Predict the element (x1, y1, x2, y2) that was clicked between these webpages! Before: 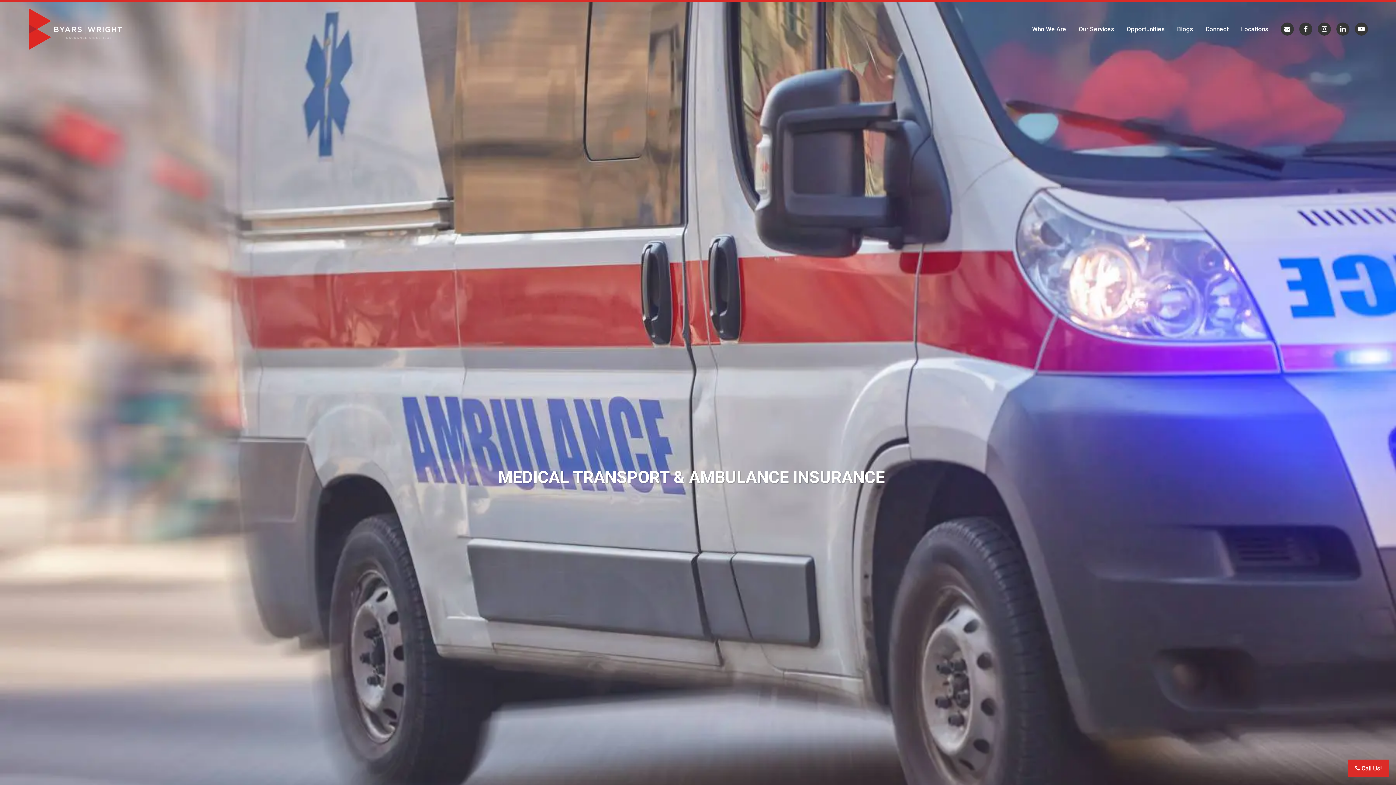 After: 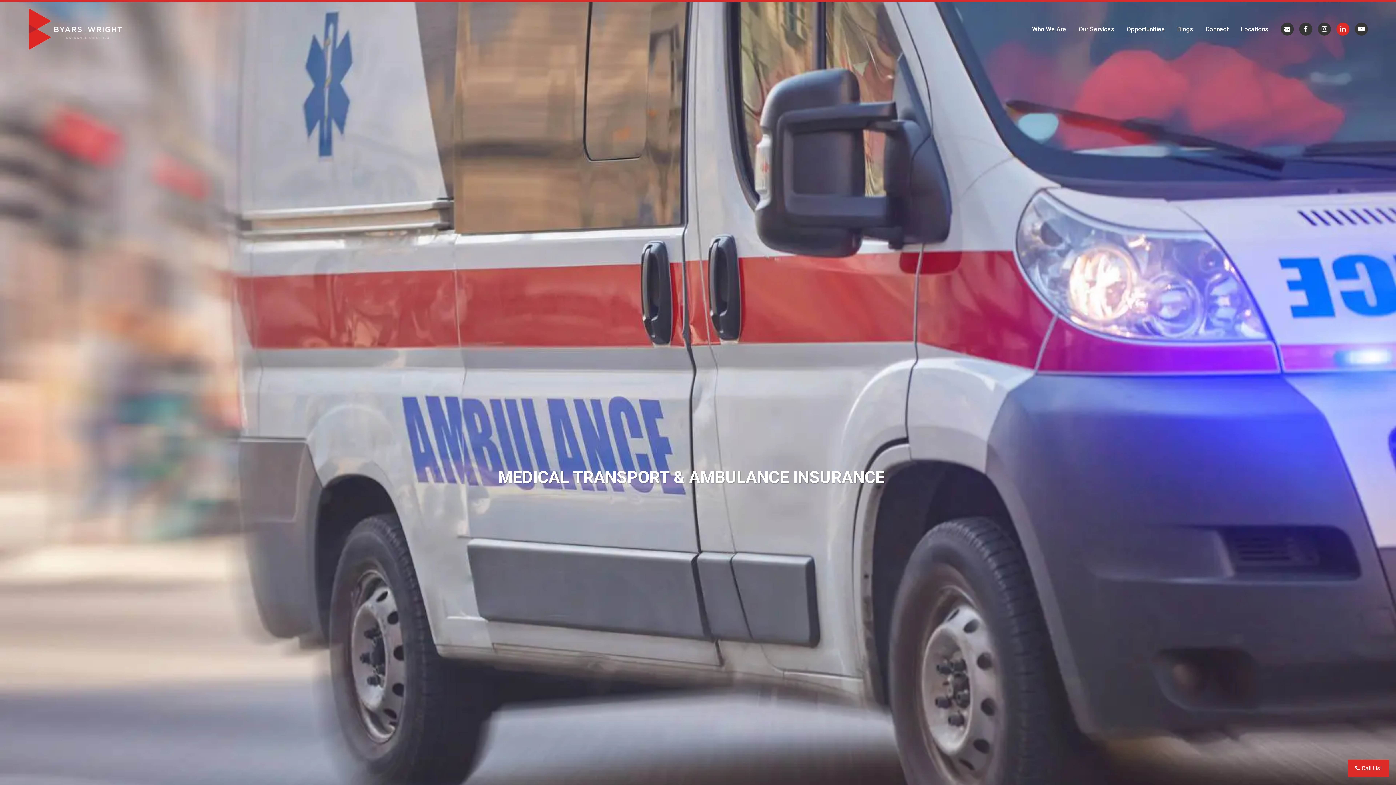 Action: bbox: (1336, 25, 1355, 31)